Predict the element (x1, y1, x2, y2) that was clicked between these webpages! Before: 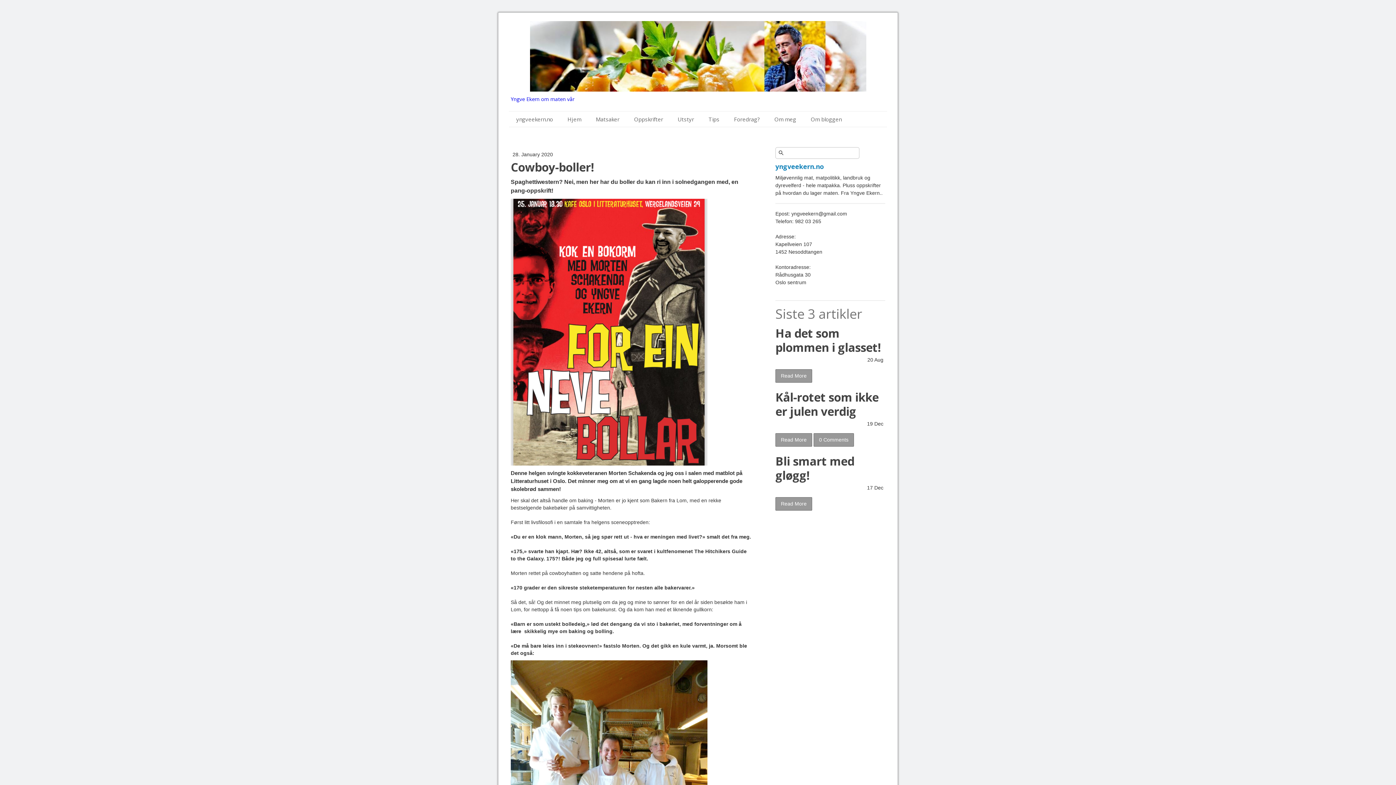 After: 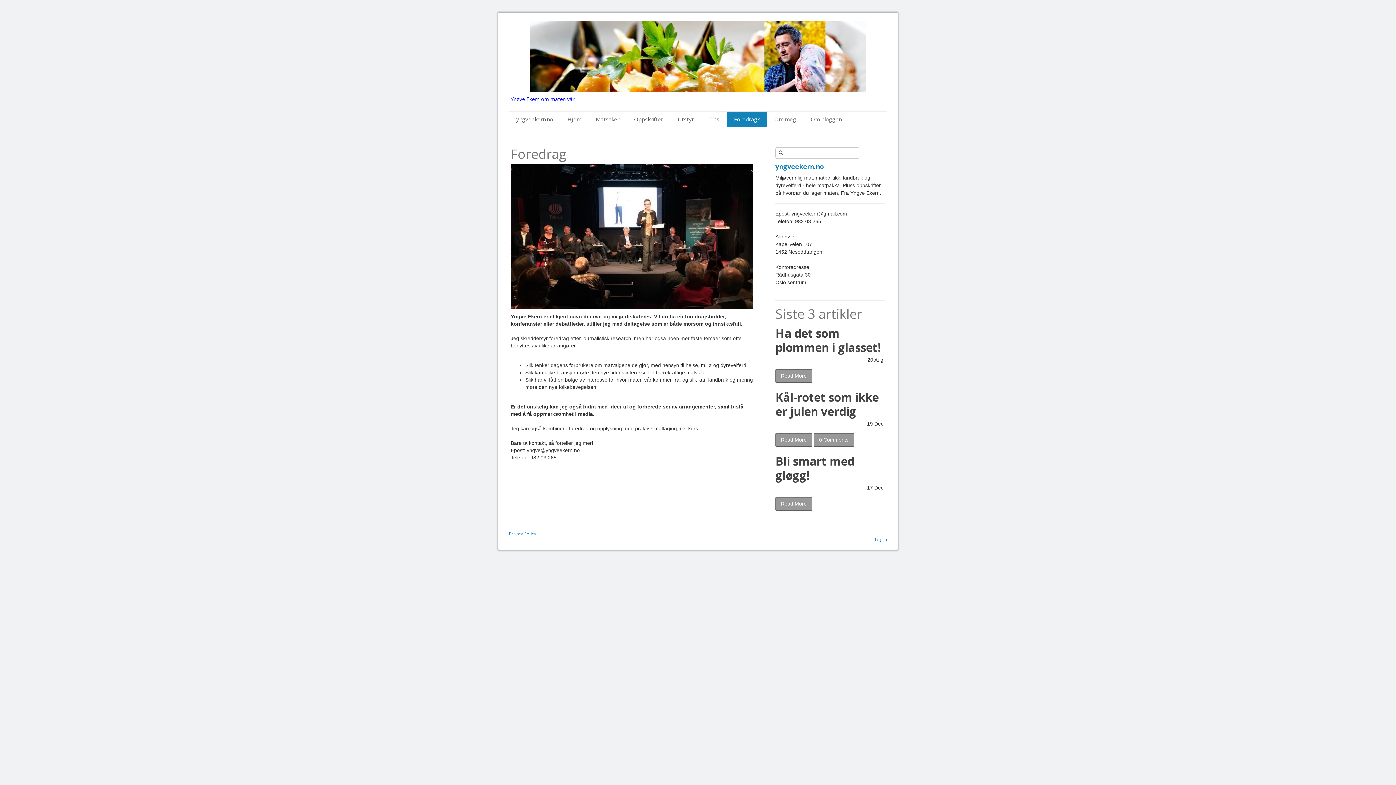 Action: bbox: (726, 111, 767, 126) label: Foredrag?